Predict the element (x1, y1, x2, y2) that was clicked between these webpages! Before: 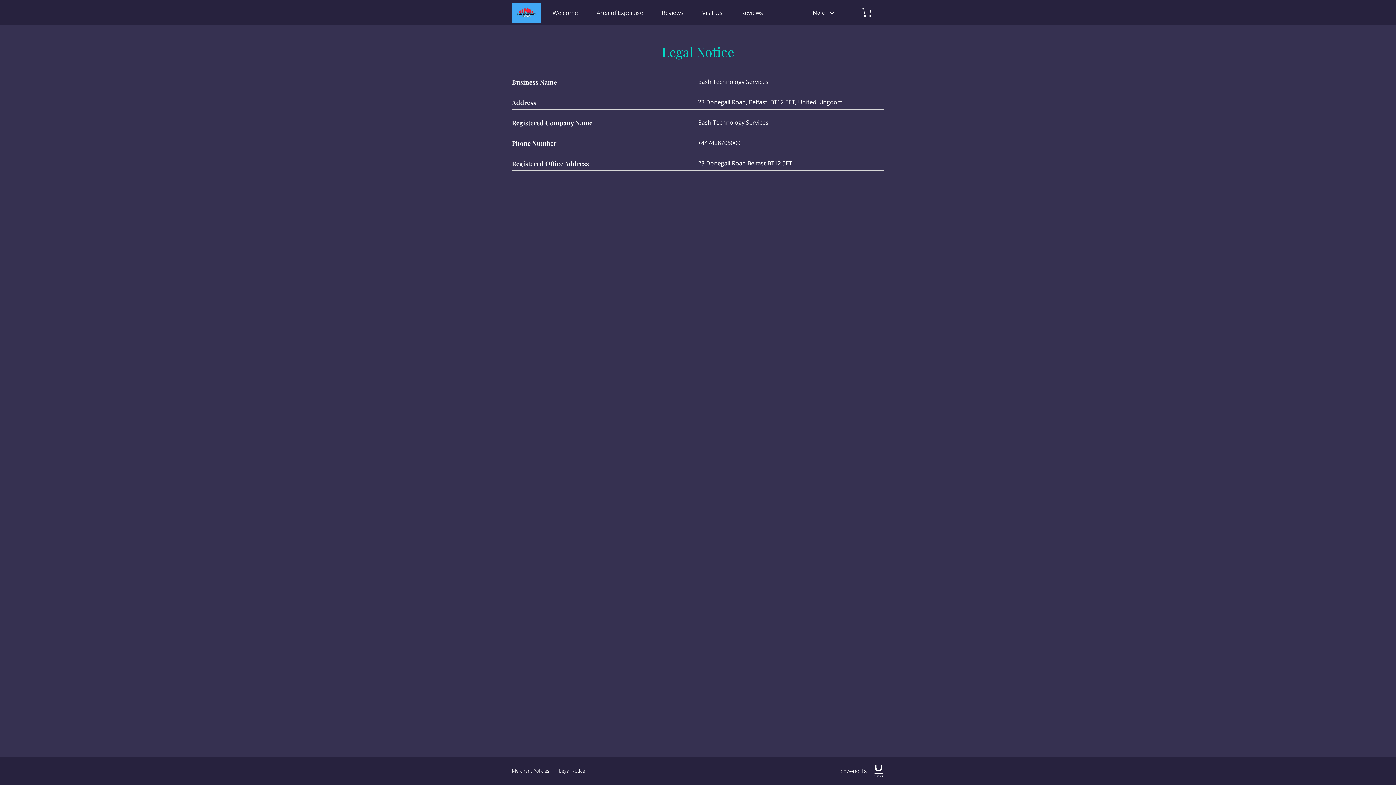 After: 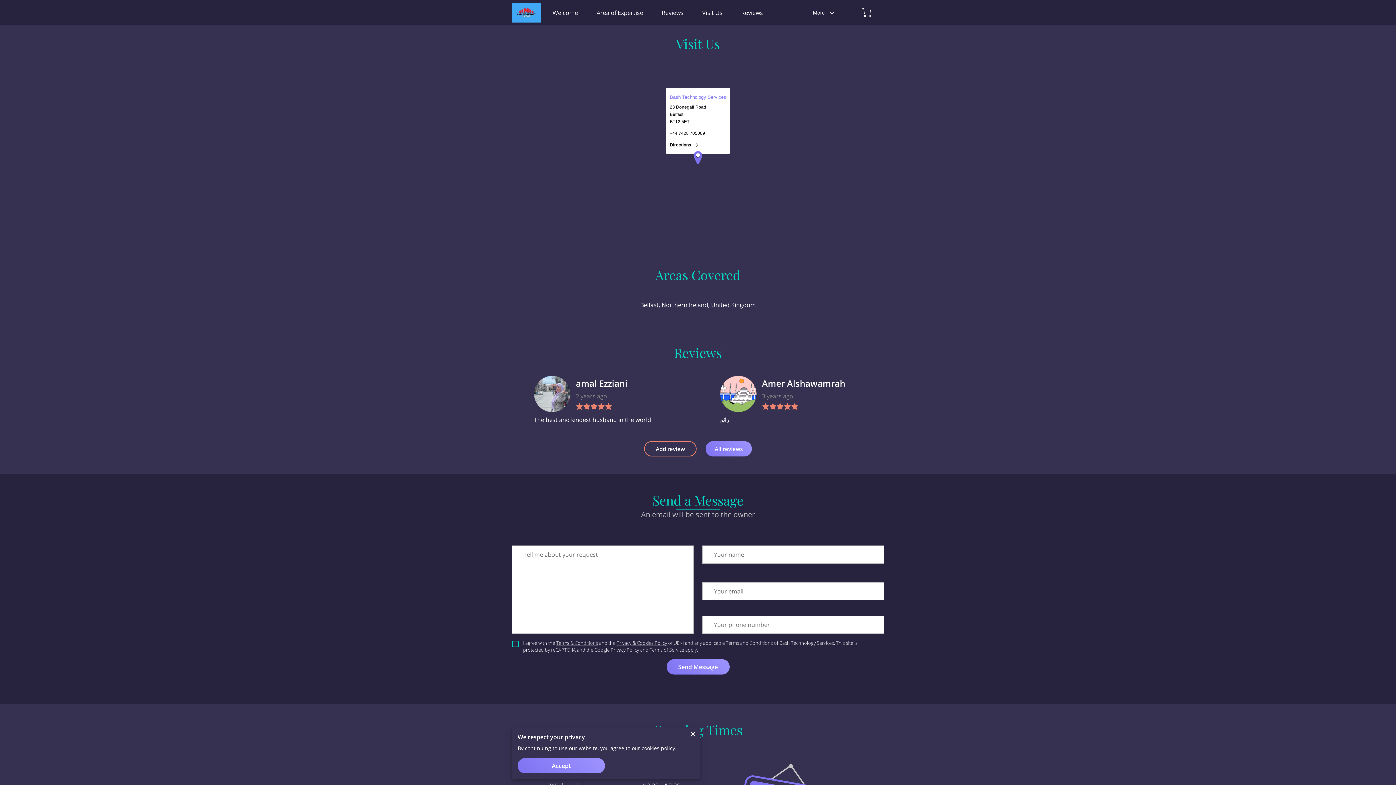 Action: bbox: (702, 8, 722, 16) label: Visit Us